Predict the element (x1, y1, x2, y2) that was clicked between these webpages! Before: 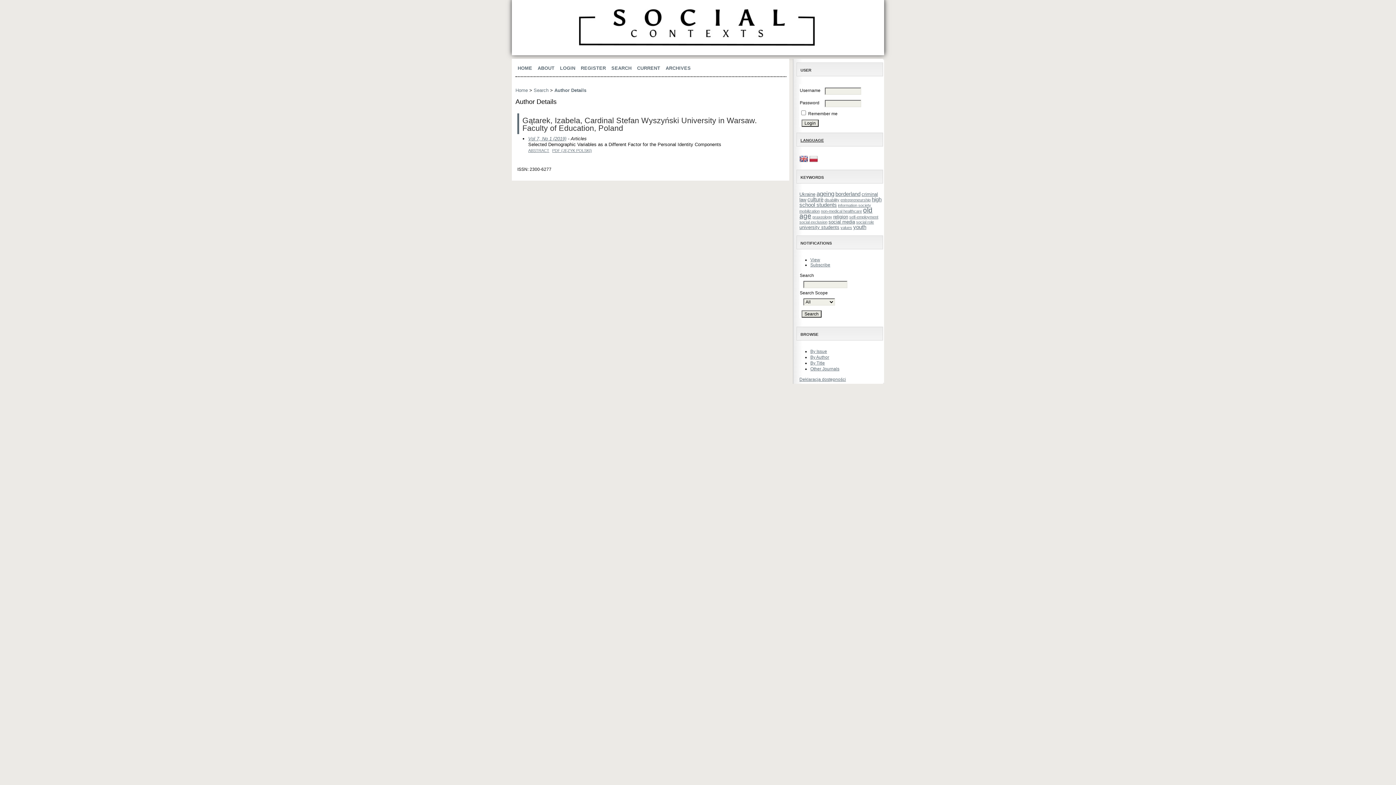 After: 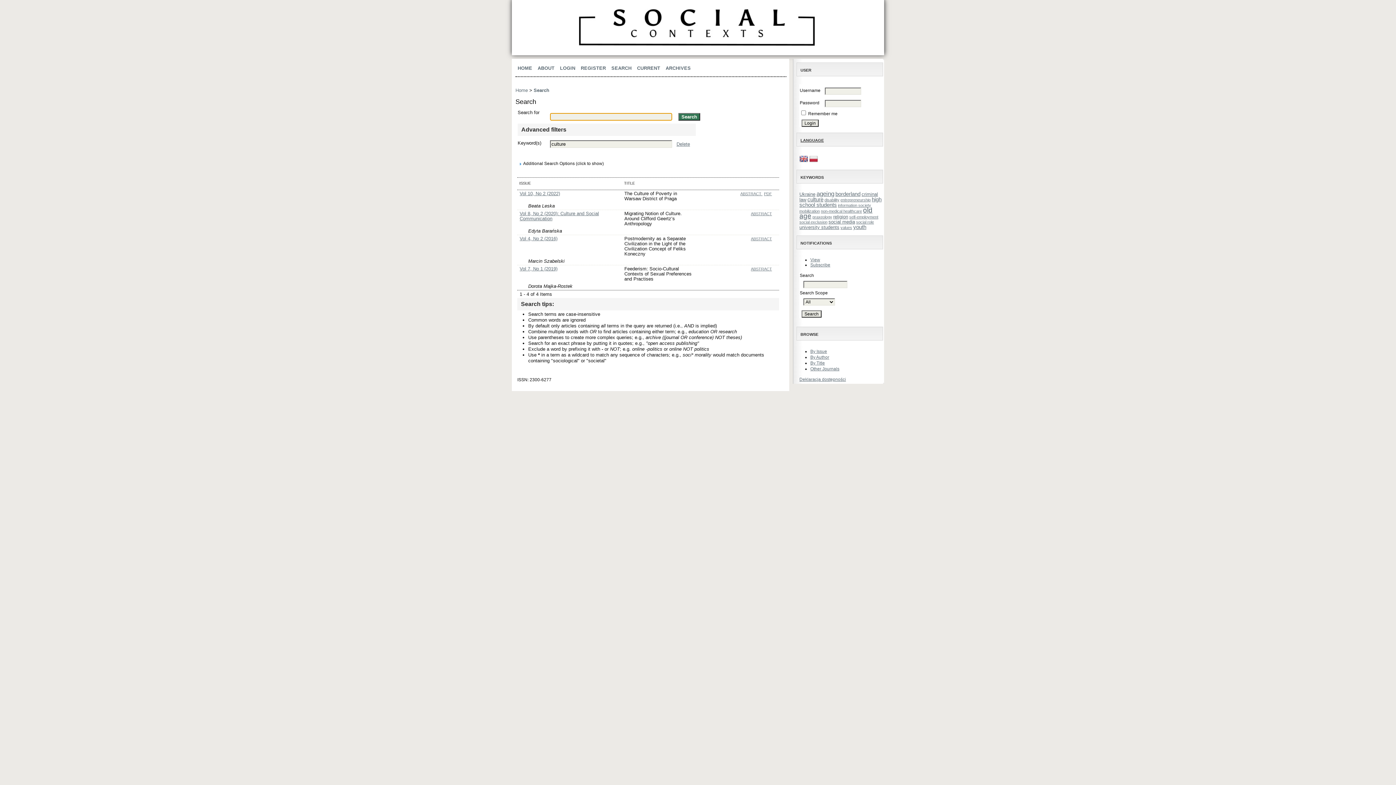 Action: bbox: (807, 197, 823, 202) label: culture